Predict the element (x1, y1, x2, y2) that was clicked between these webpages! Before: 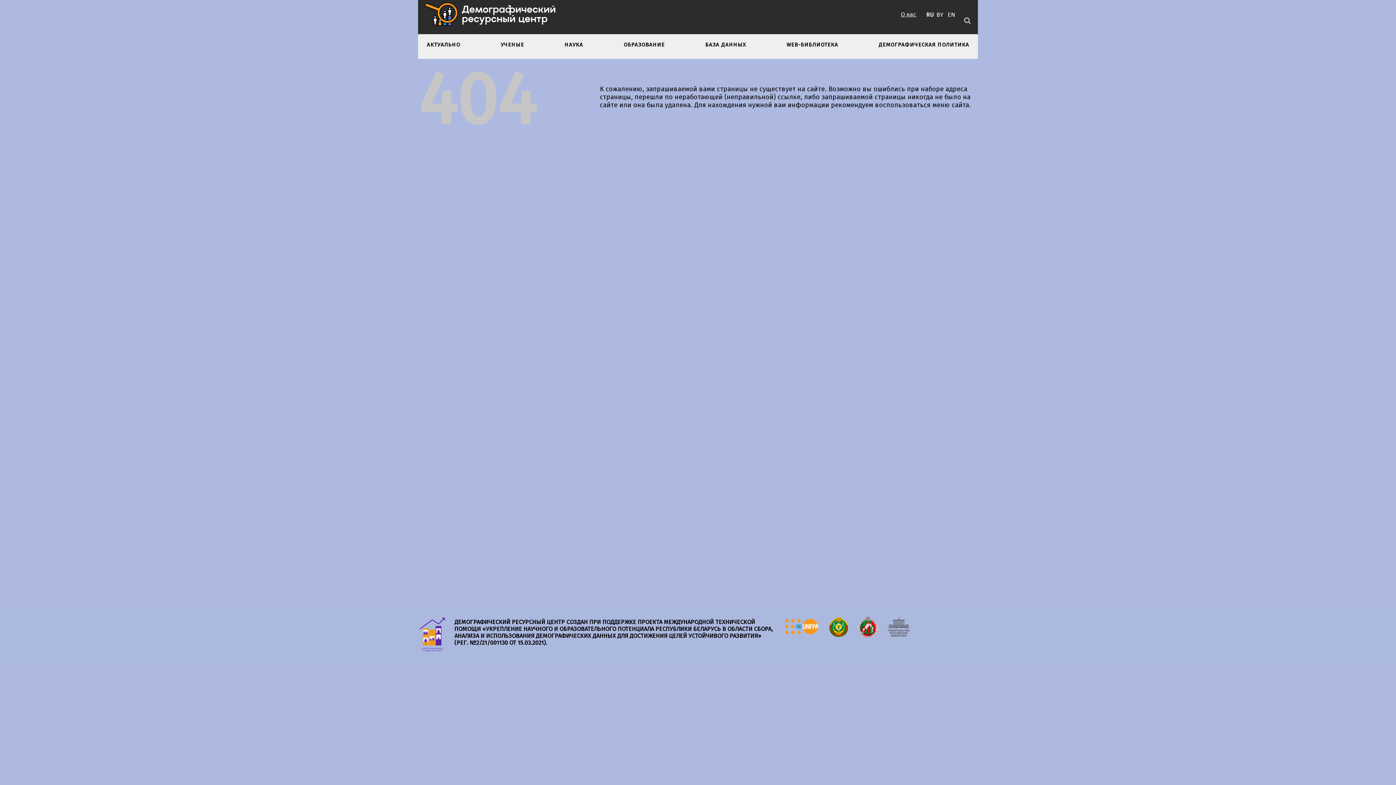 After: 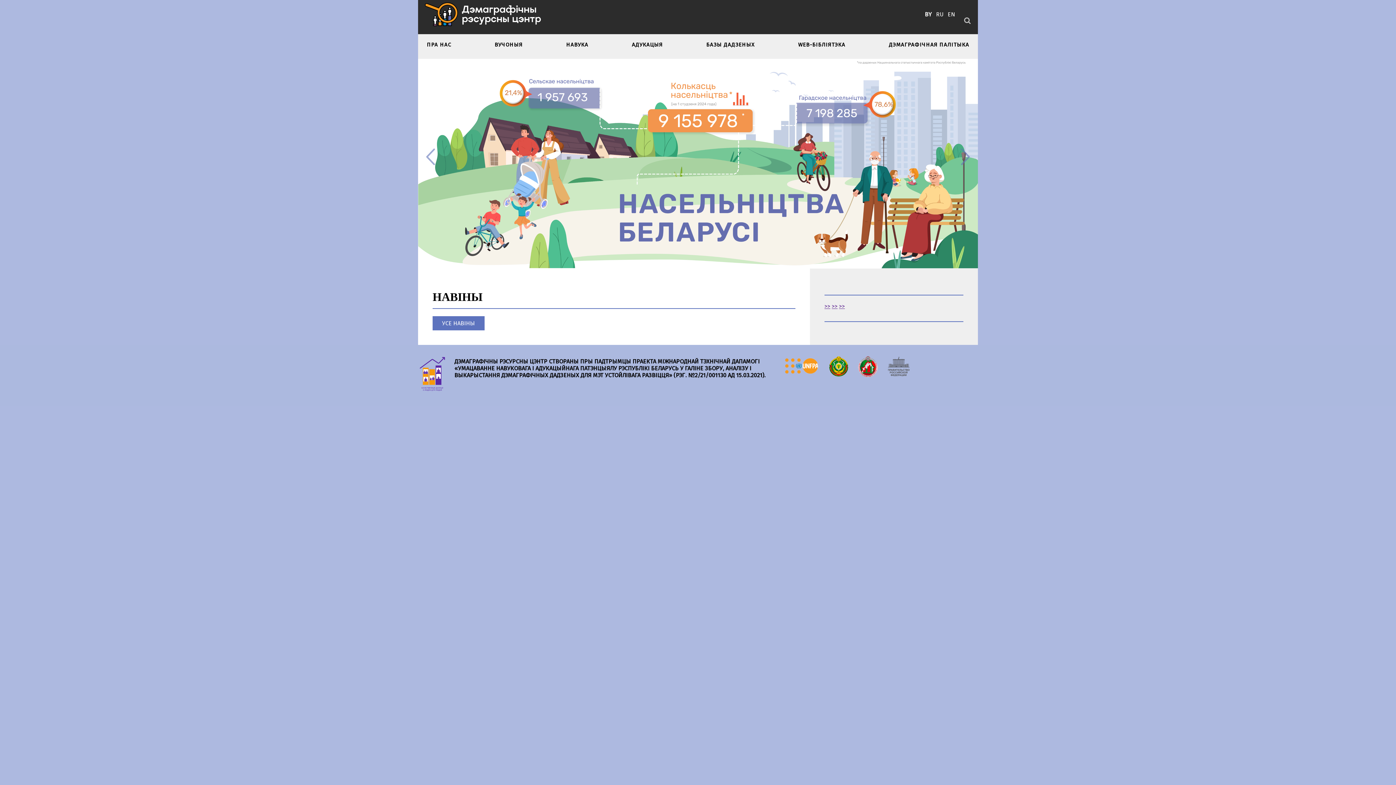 Action: label: BY bbox: (936, 11, 943, 18)